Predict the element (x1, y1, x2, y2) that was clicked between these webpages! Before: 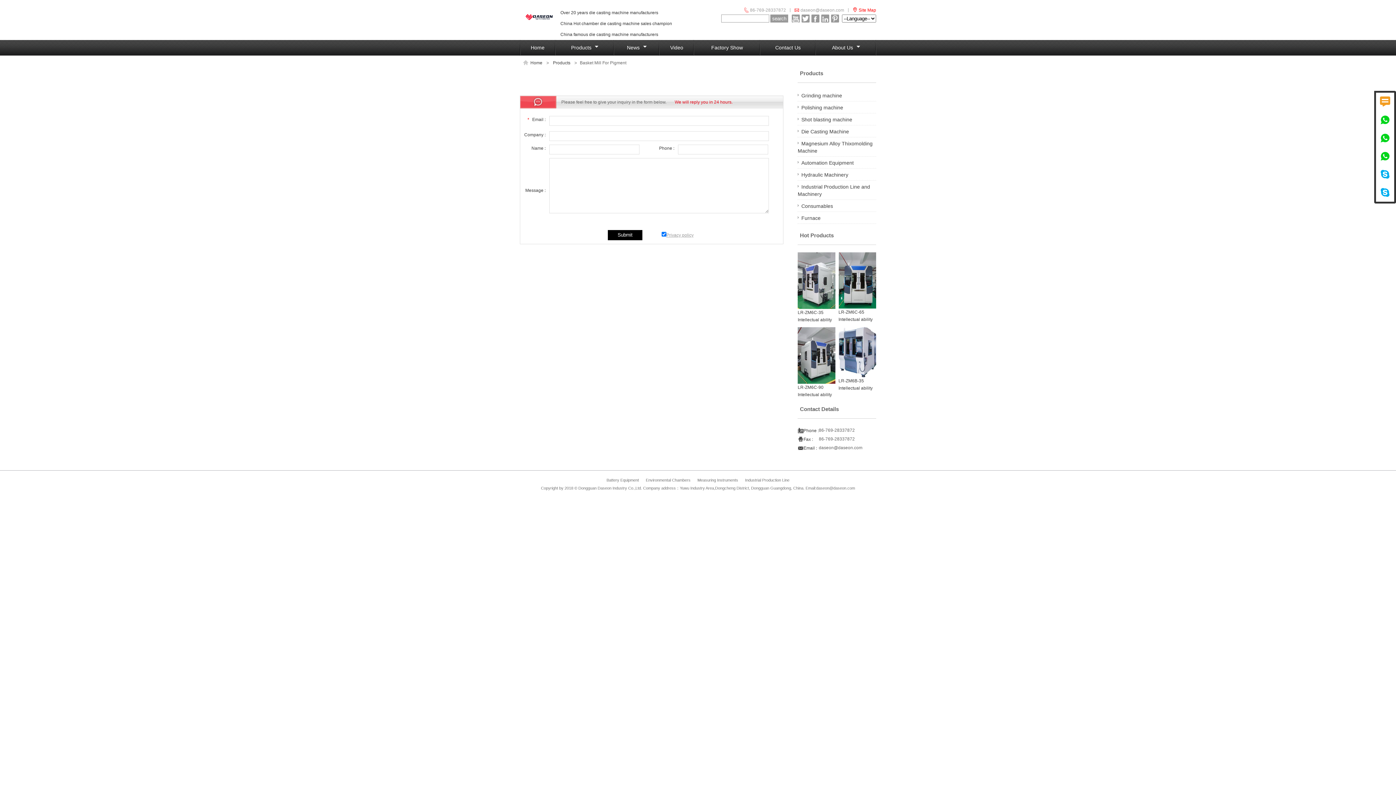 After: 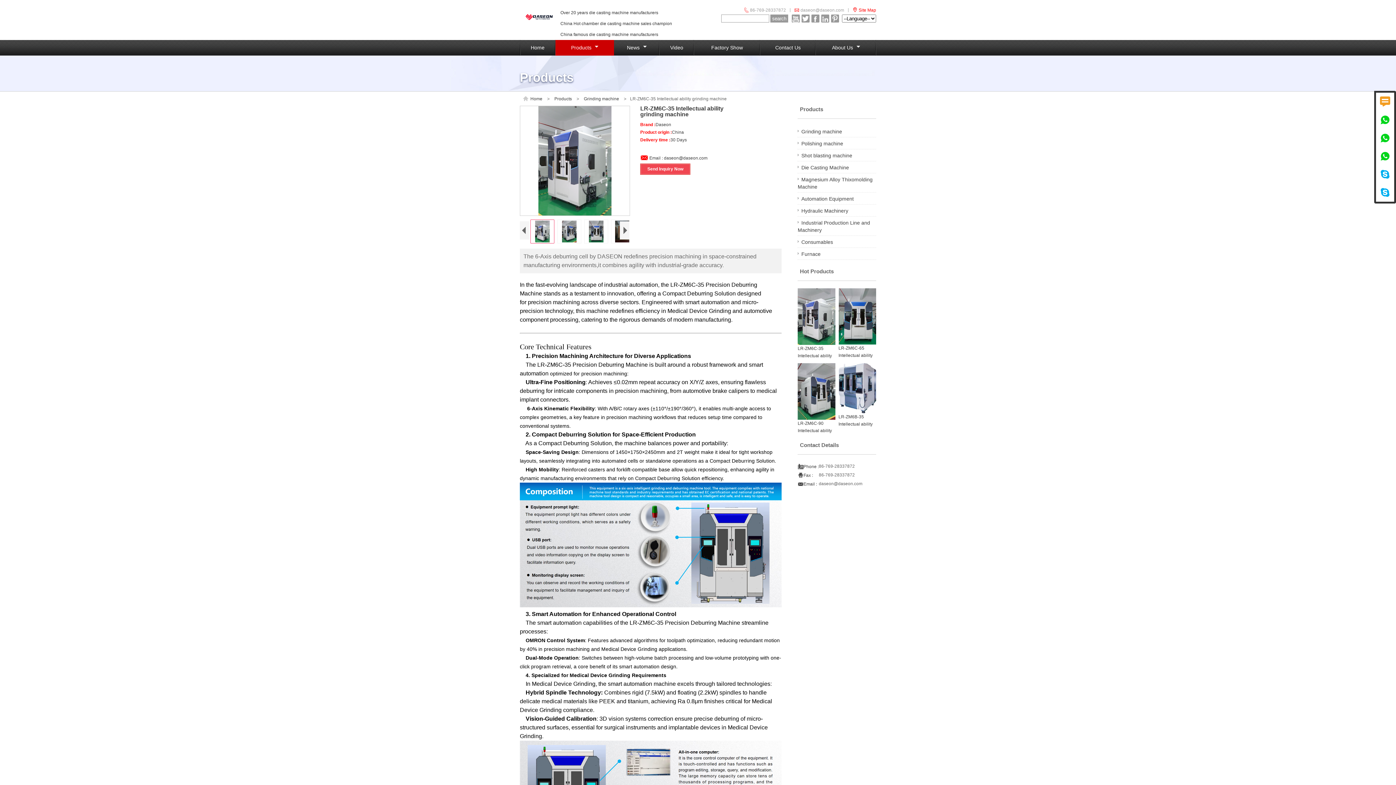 Action: label: LR-ZM6C-35 Intellectual ability grinding machine bbox: (797, 310, 832, 329)